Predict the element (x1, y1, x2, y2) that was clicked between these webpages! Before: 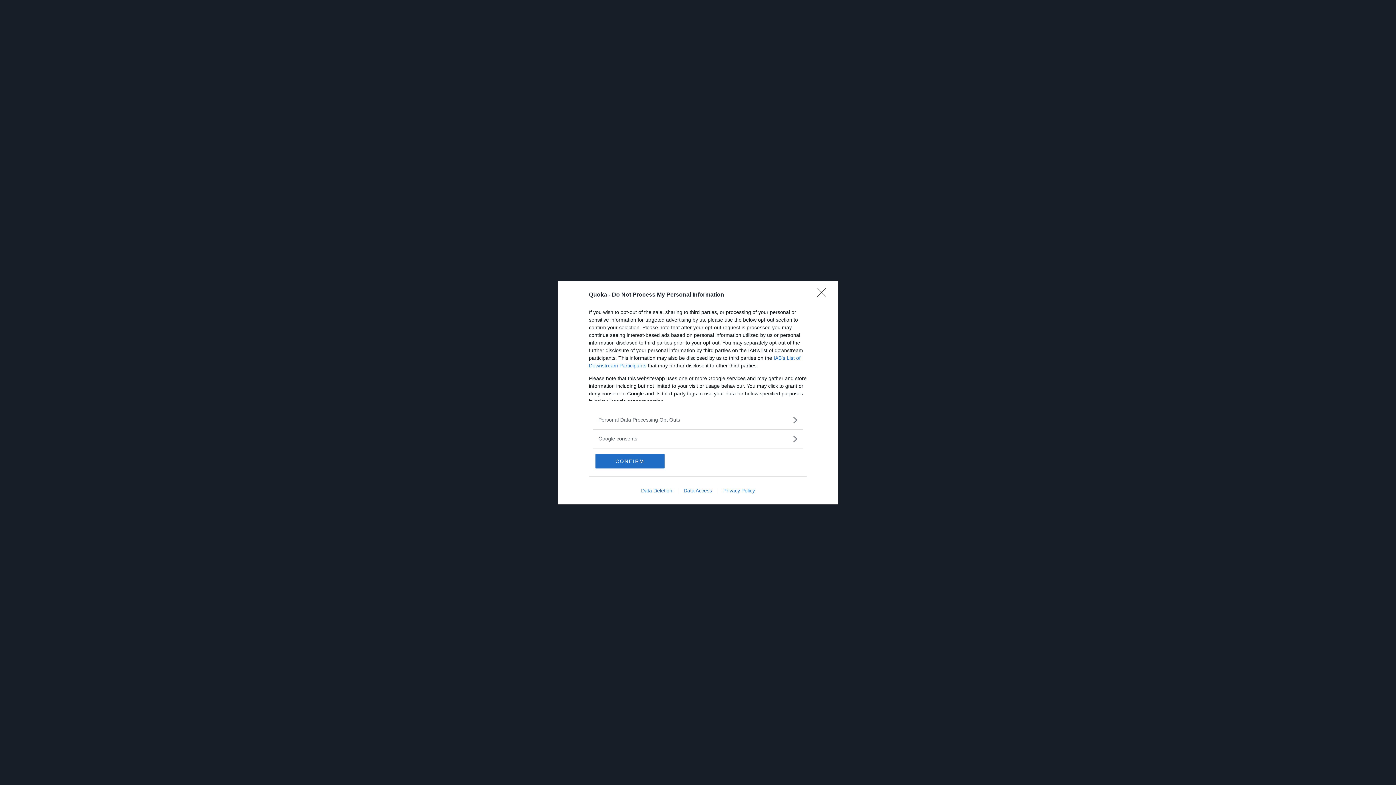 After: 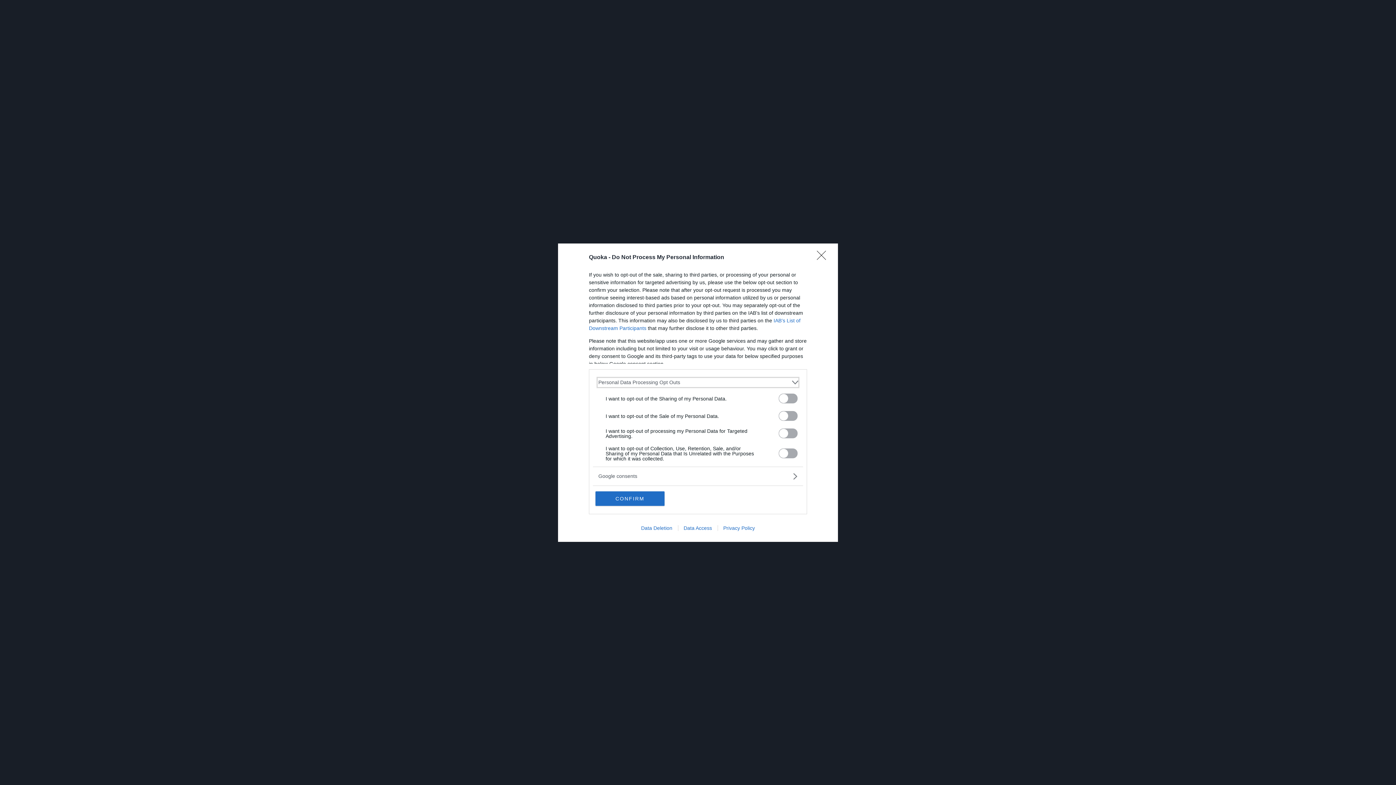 Action: label: Opt-Outs bbox: (598, 416, 797, 423)